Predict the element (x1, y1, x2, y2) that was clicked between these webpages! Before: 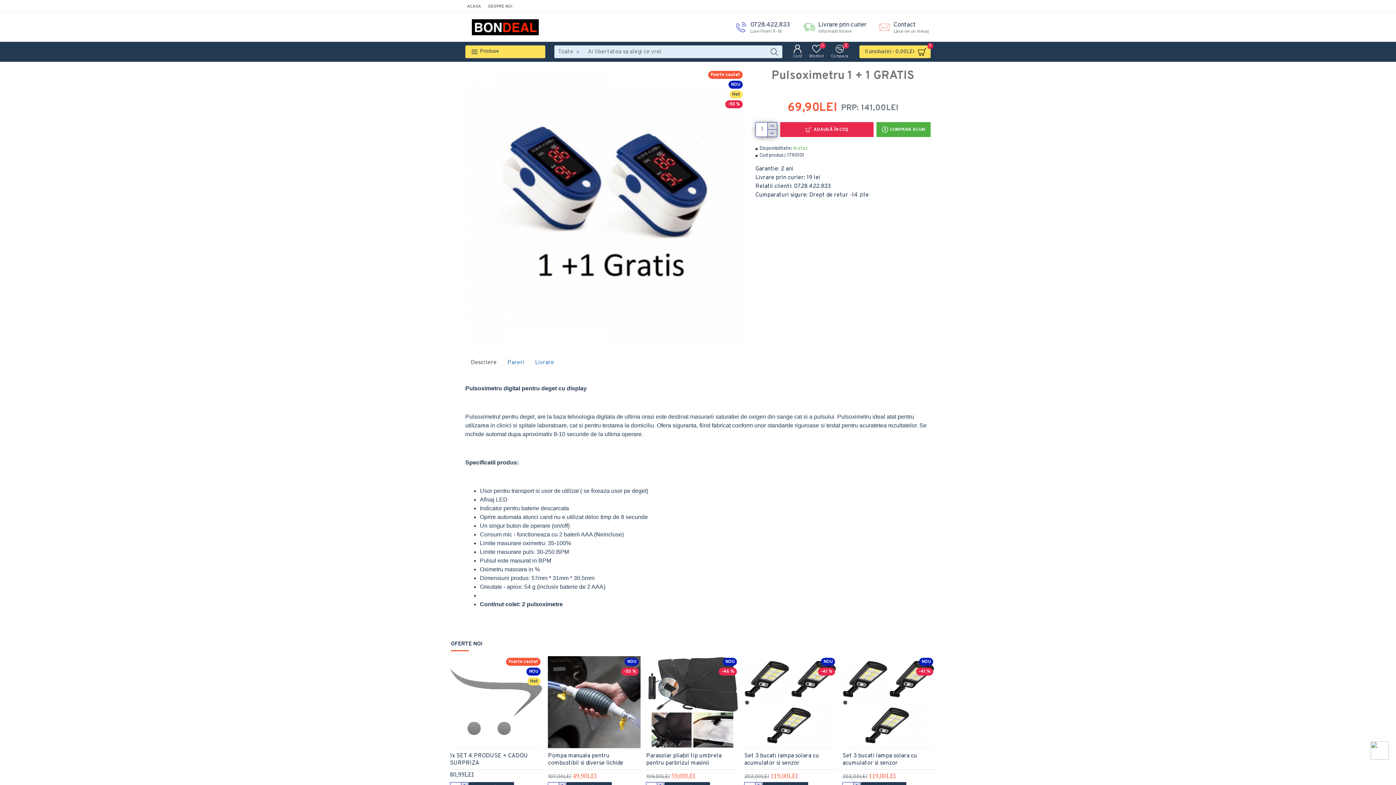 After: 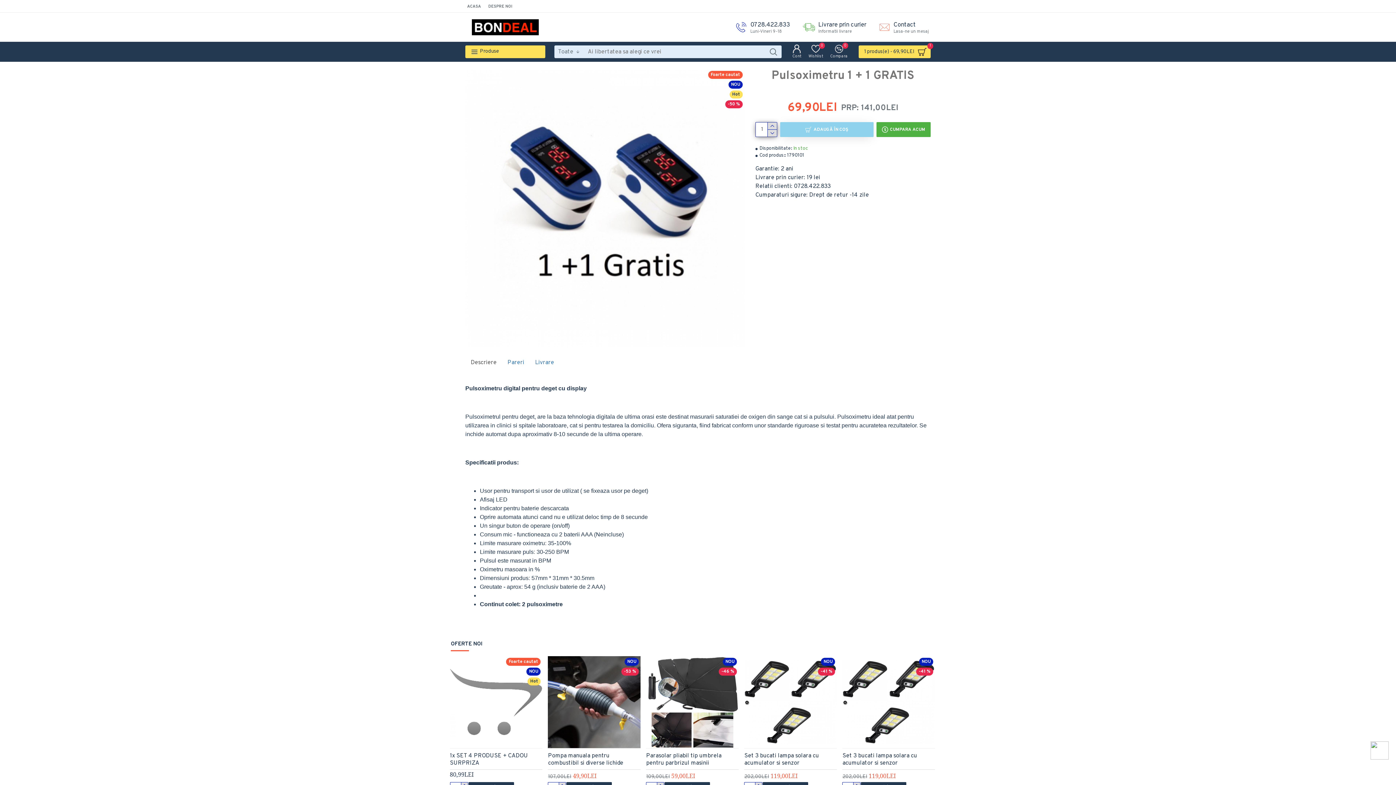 Action: bbox: (780, 122, 873, 137) label: ADAUGĂ ÎN COŞ